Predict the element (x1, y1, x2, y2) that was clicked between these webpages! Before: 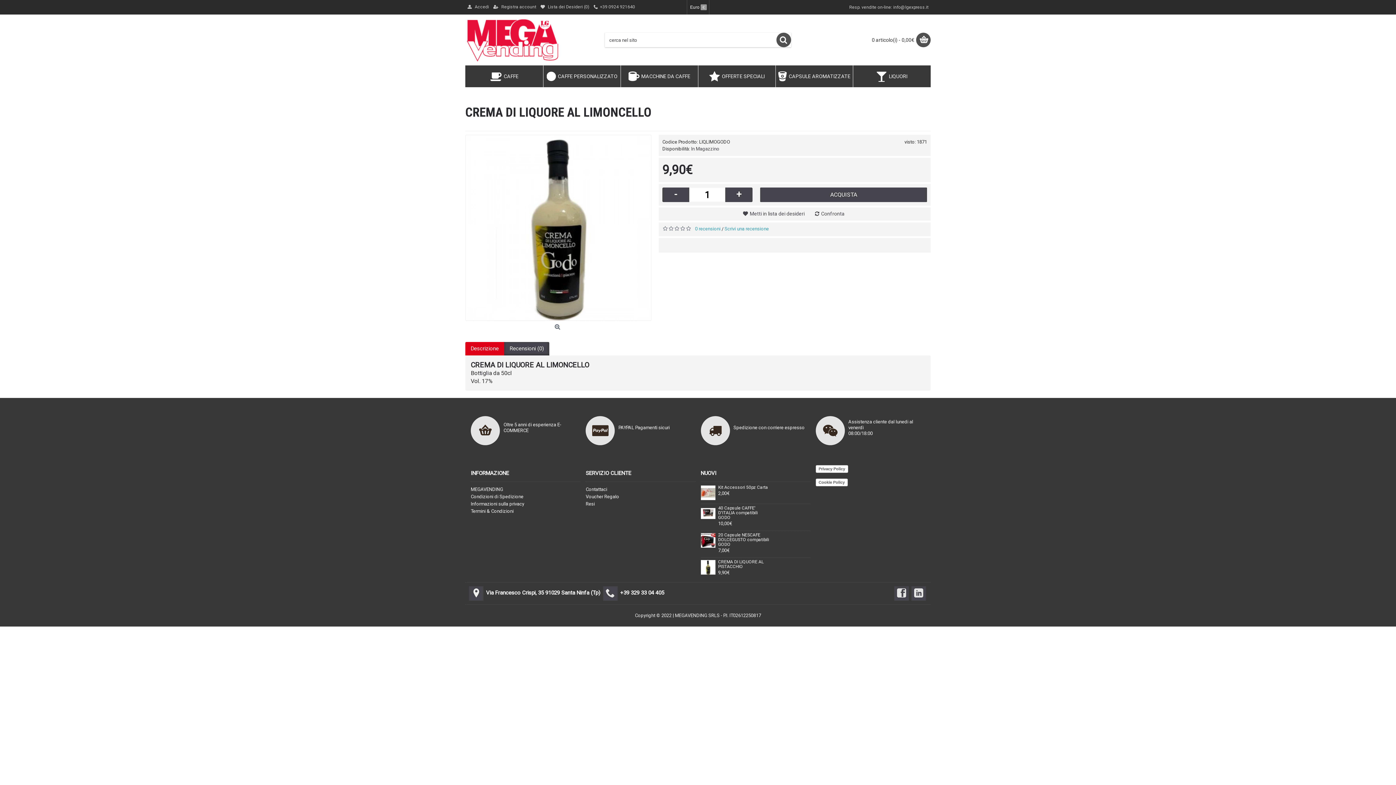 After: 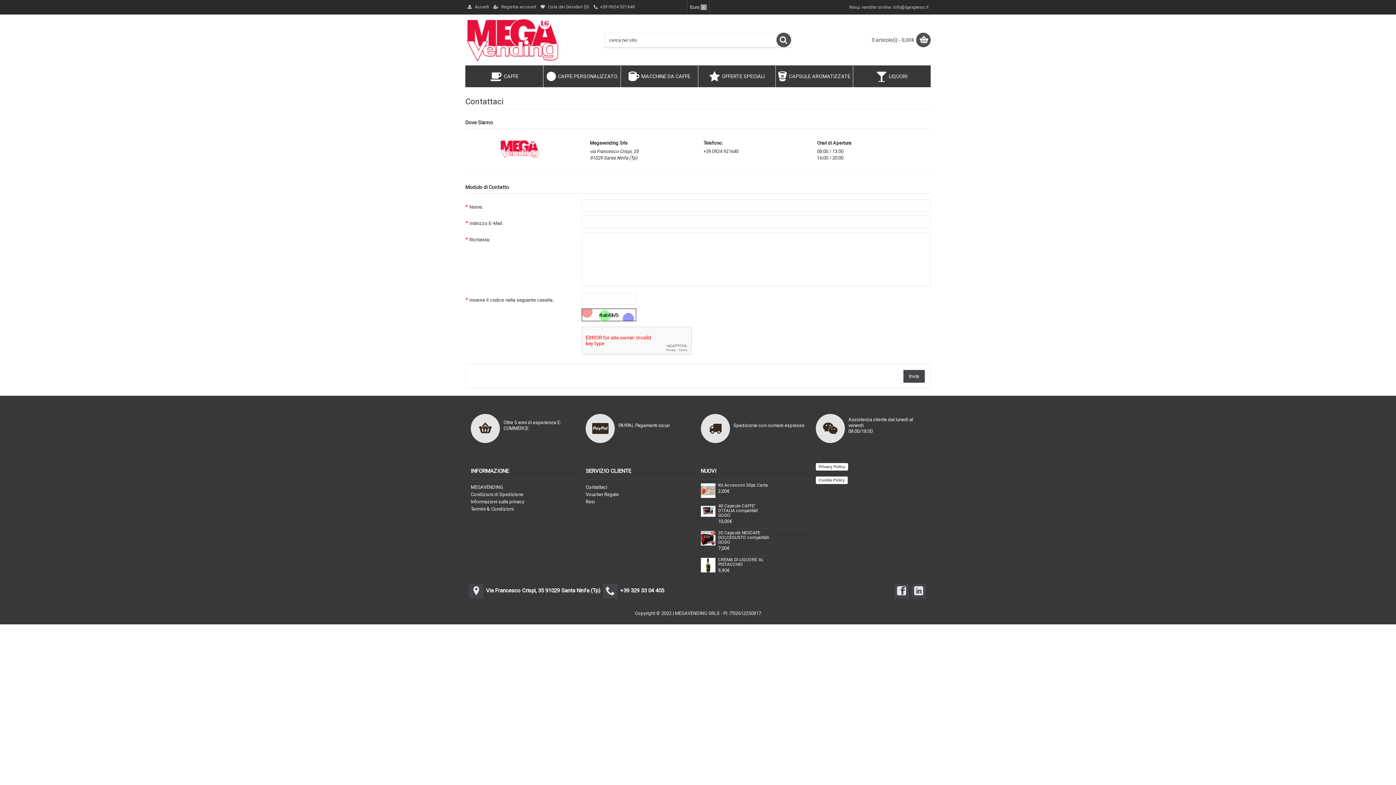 Action: bbox: (585, 486, 695, 493) label: Contattaci